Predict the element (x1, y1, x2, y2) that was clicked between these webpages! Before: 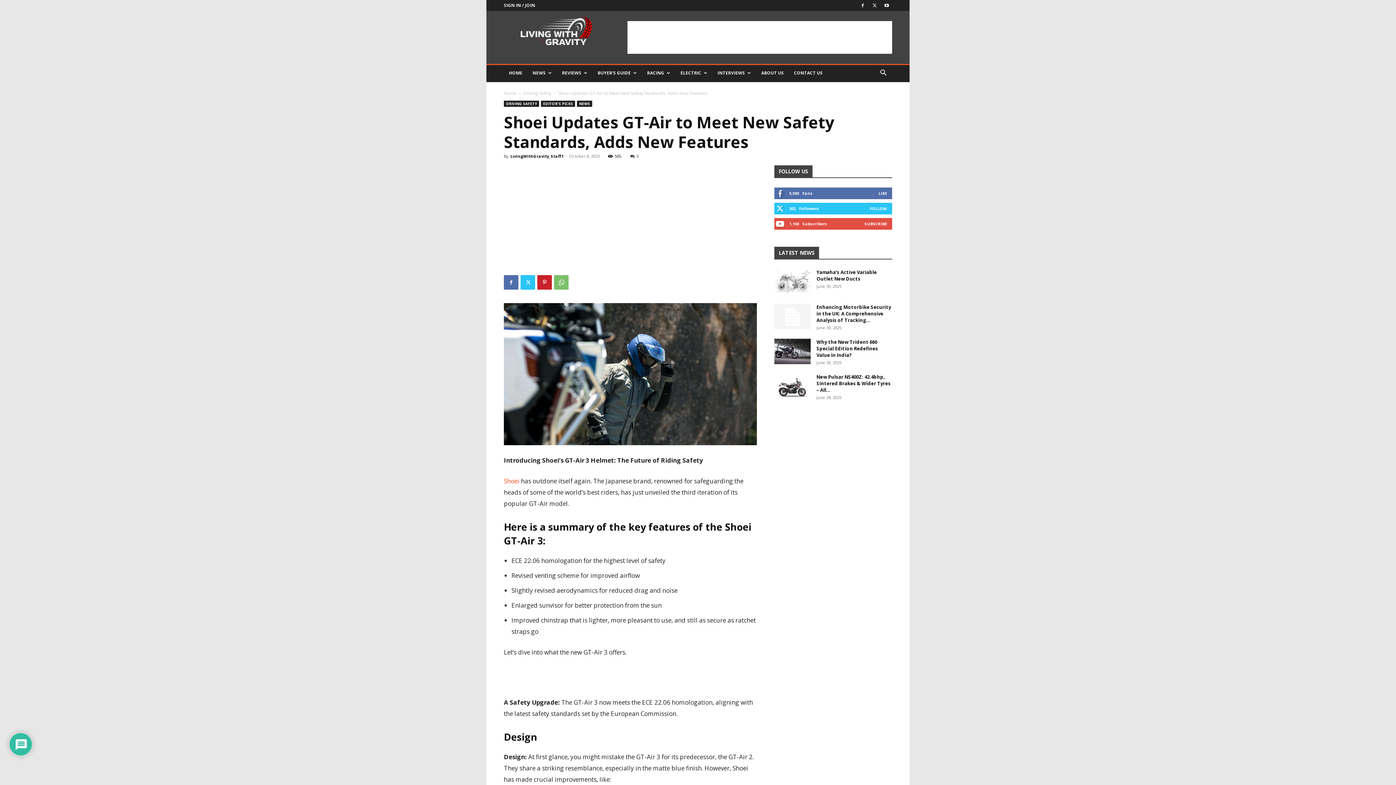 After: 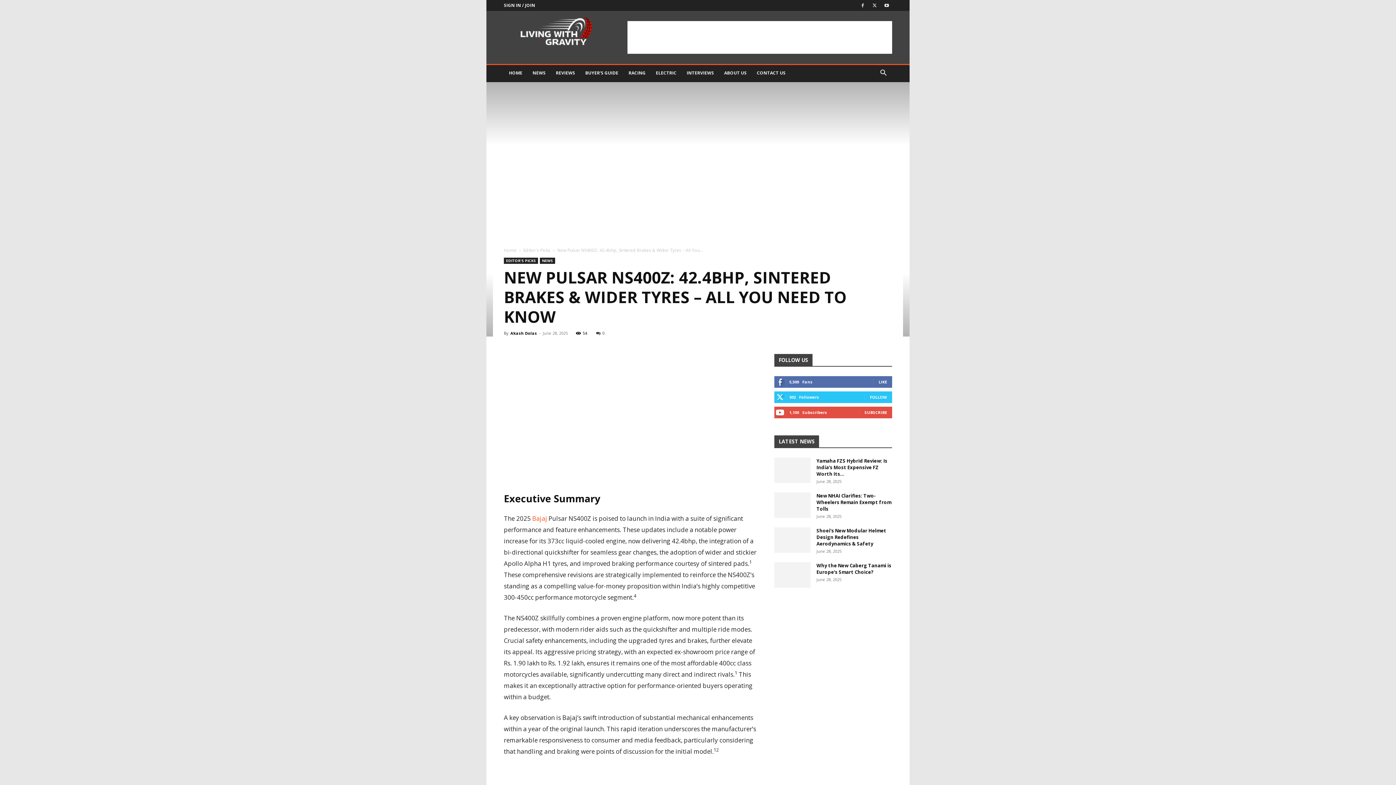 Action: bbox: (774, 373, 810, 399)